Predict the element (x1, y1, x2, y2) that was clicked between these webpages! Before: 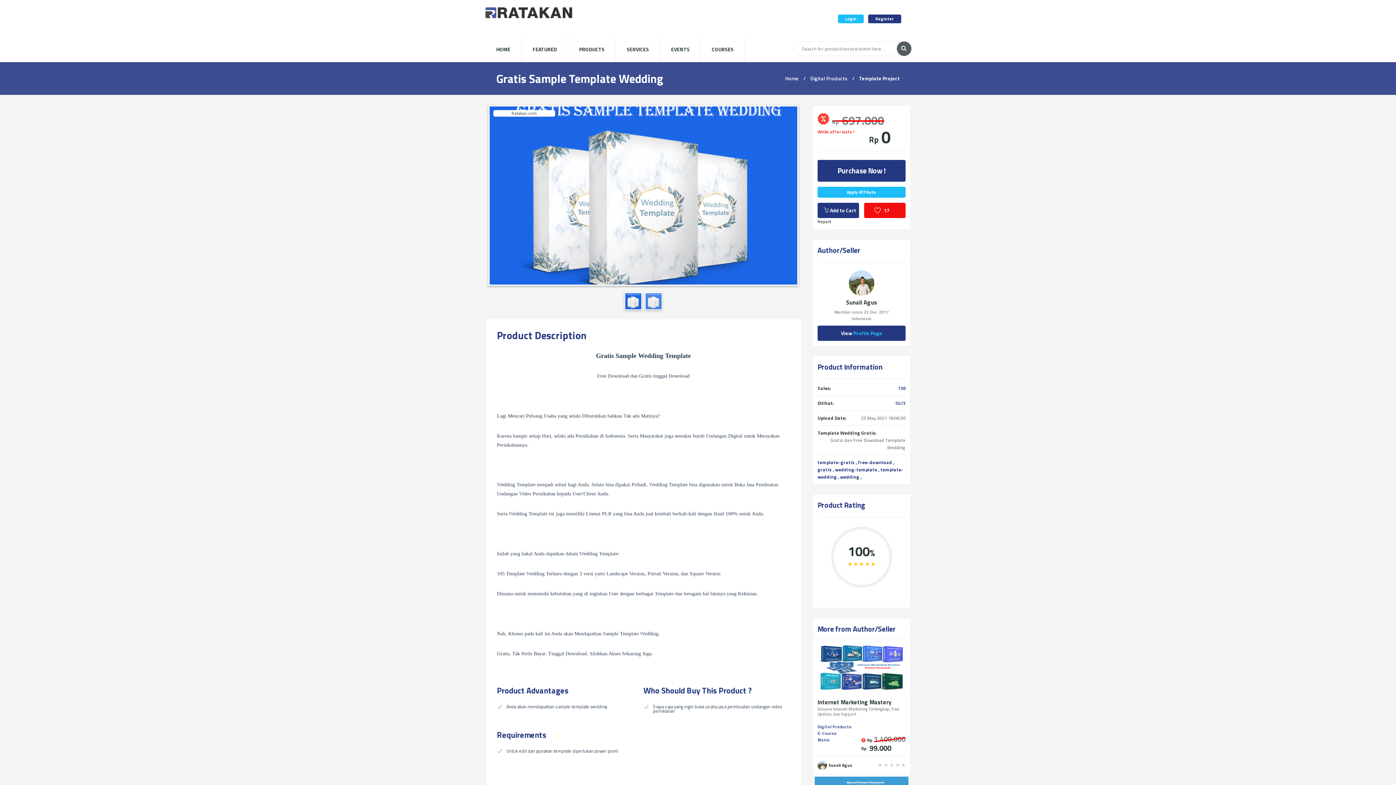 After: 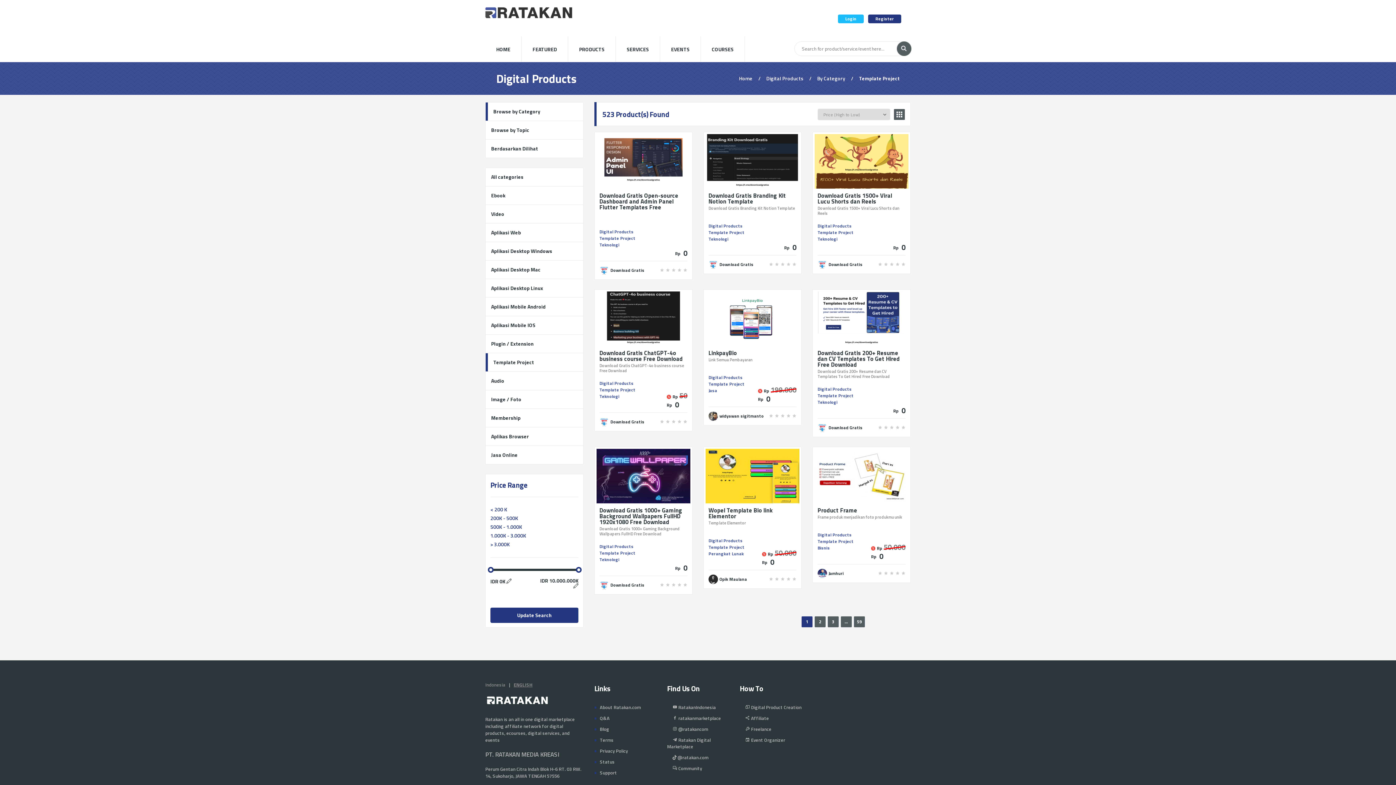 Action: label: Template Project bbox: (859, 74, 900, 82)